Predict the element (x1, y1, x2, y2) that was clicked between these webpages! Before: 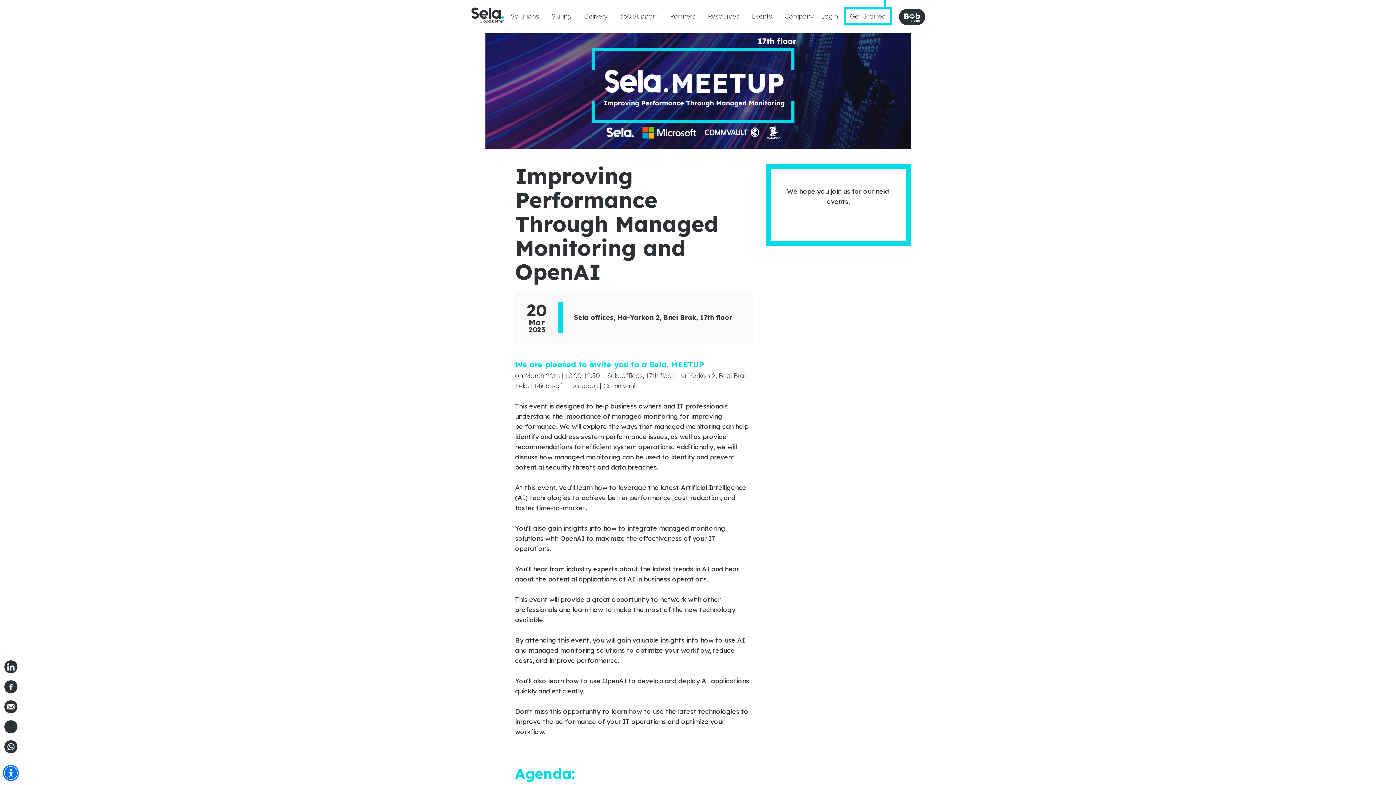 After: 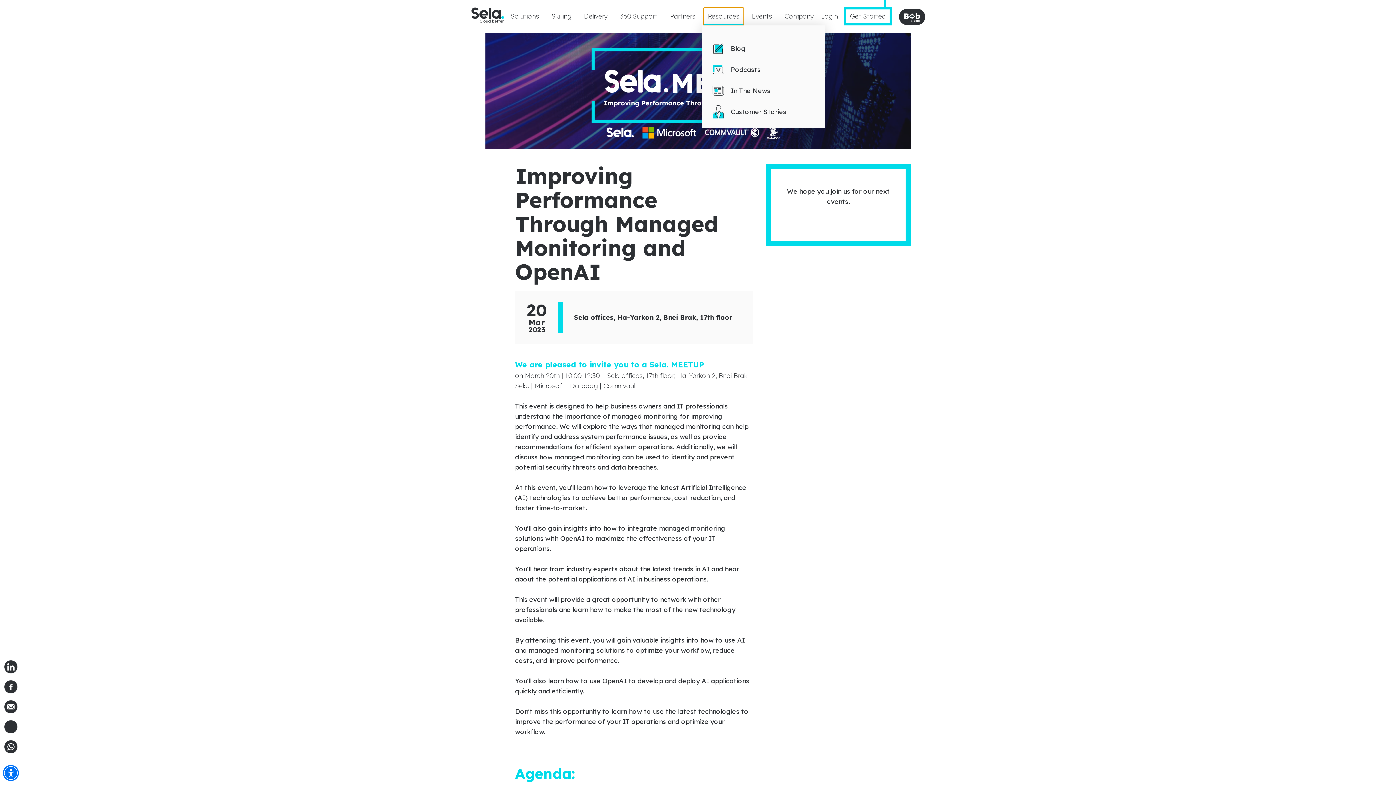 Action: label: Resources bbox: (703, 7, 744, 23)